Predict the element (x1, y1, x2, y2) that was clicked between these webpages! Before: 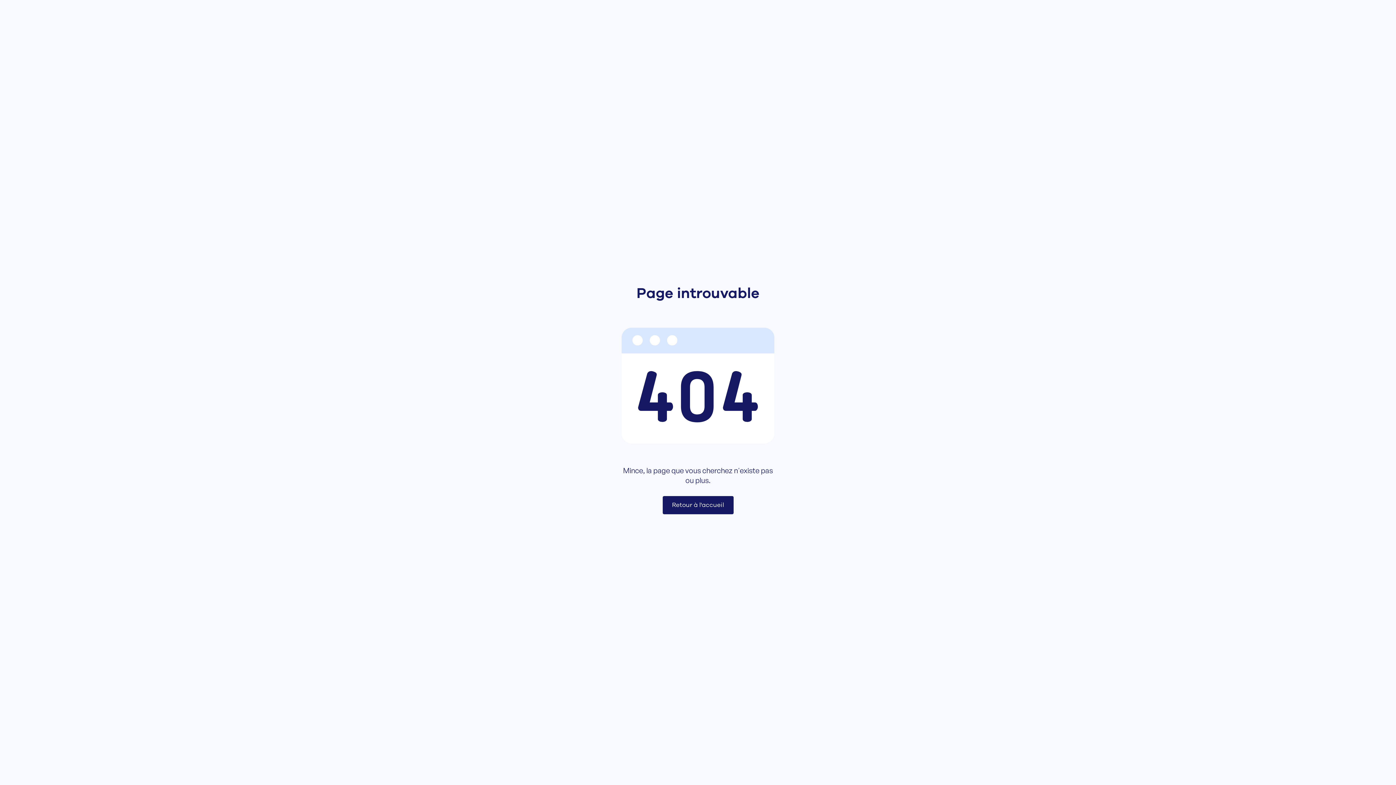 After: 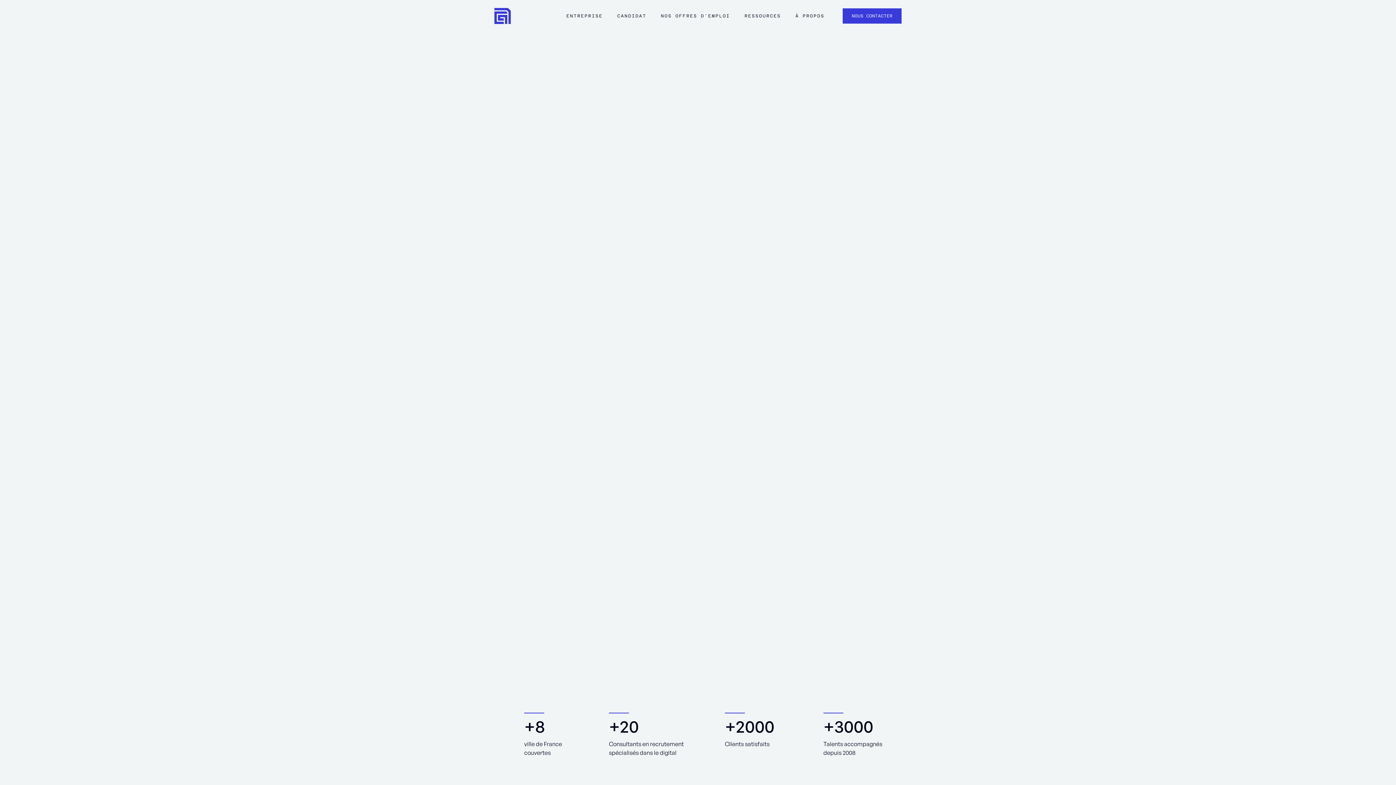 Action: bbox: (662, 496, 733, 514) label: Retour à l'accueil